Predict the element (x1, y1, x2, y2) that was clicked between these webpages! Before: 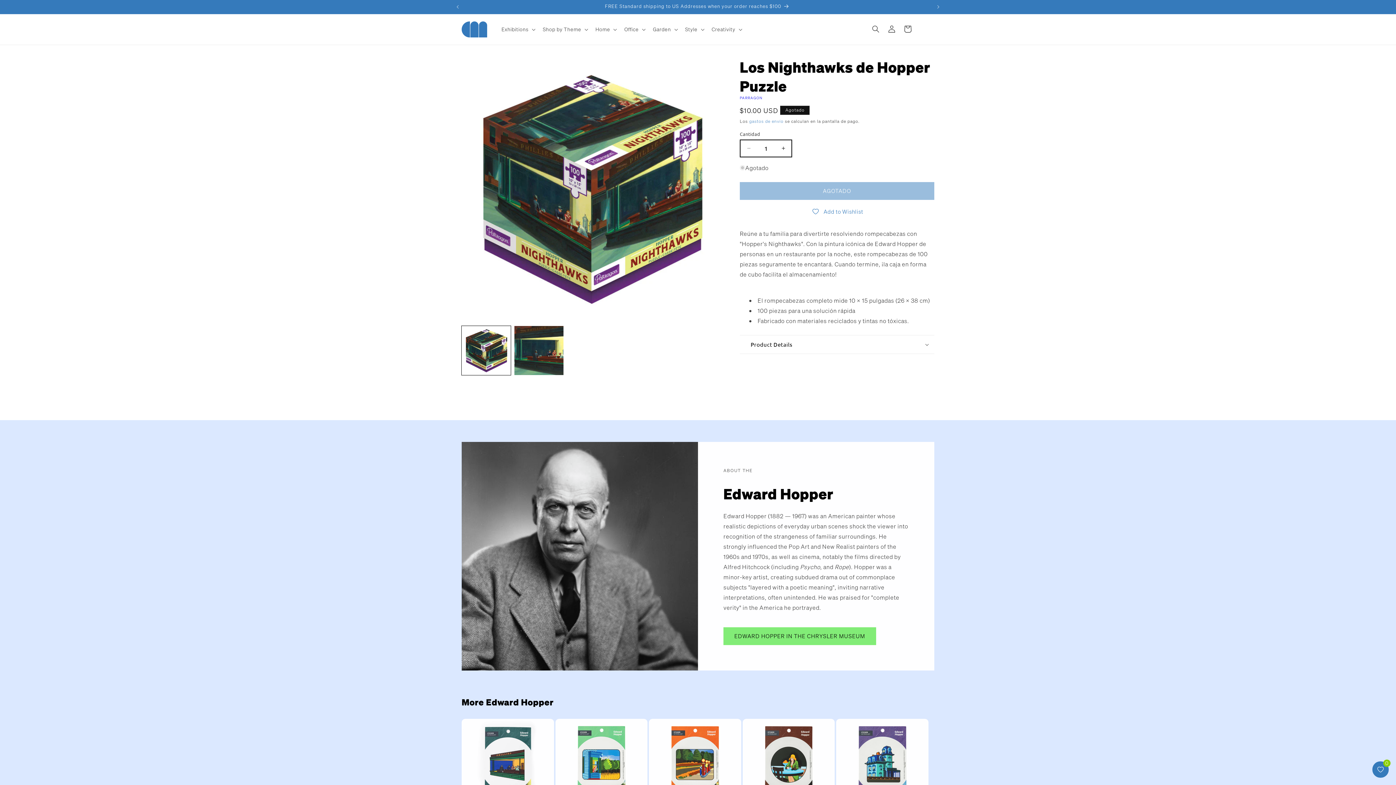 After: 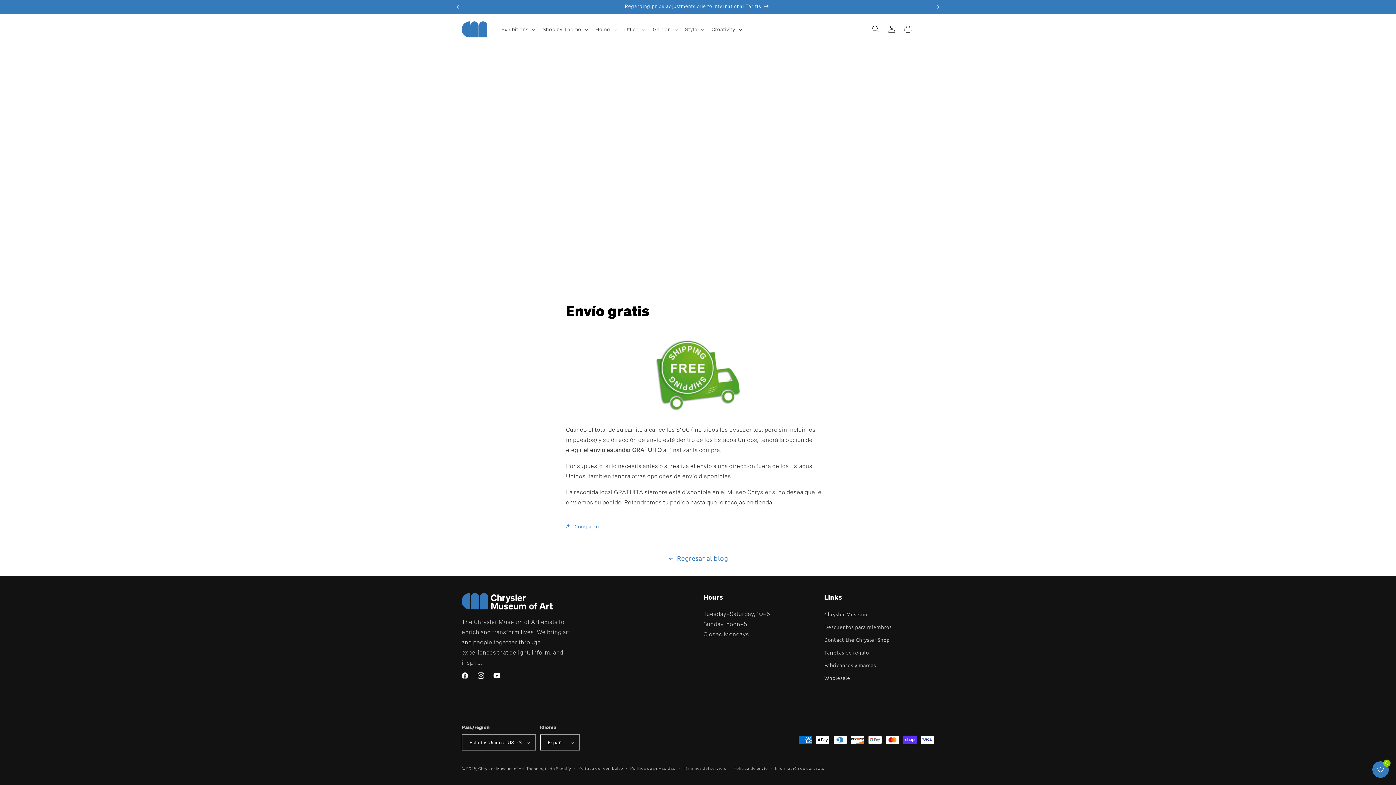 Action: bbox: (464, 0, 930, 13) label: FREE Standard shipping to US Addresses when your order reaches $100